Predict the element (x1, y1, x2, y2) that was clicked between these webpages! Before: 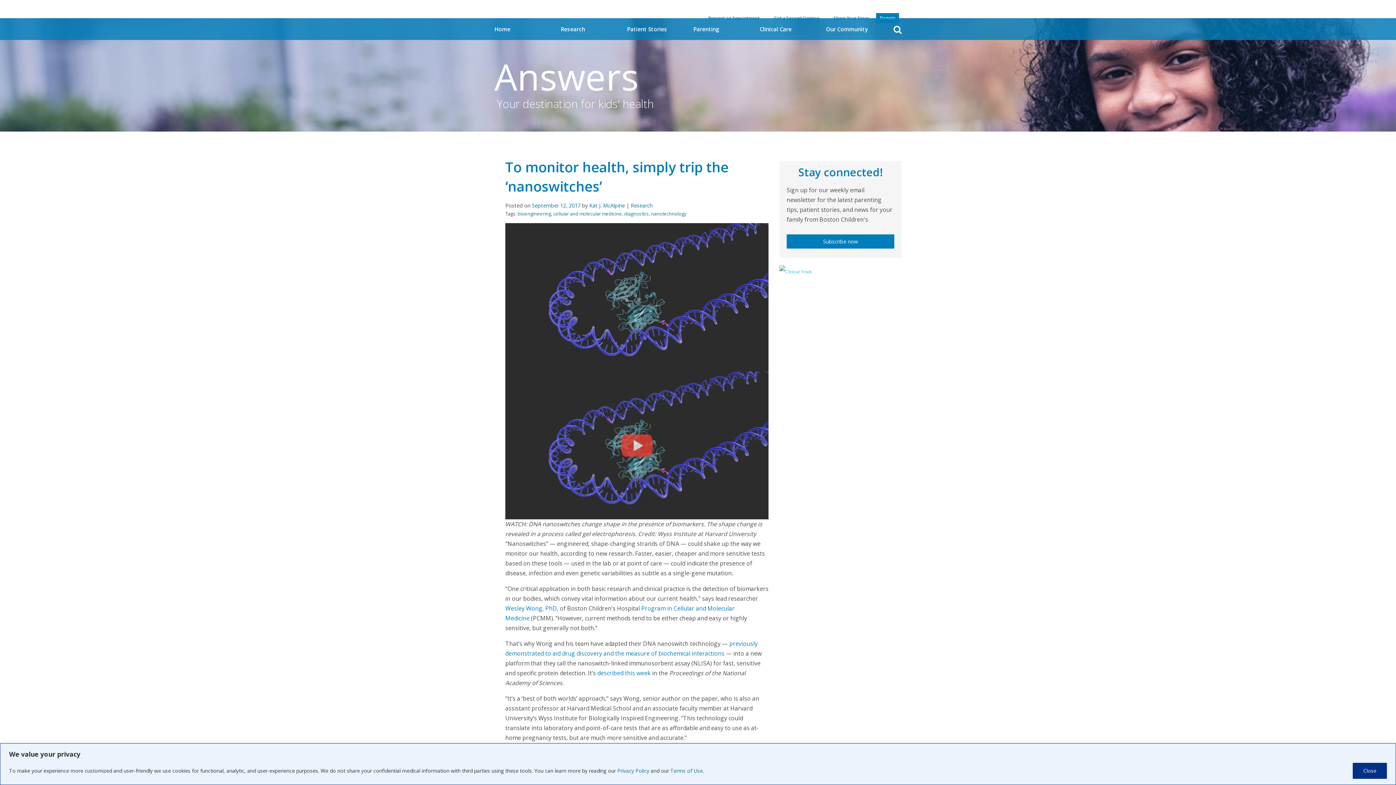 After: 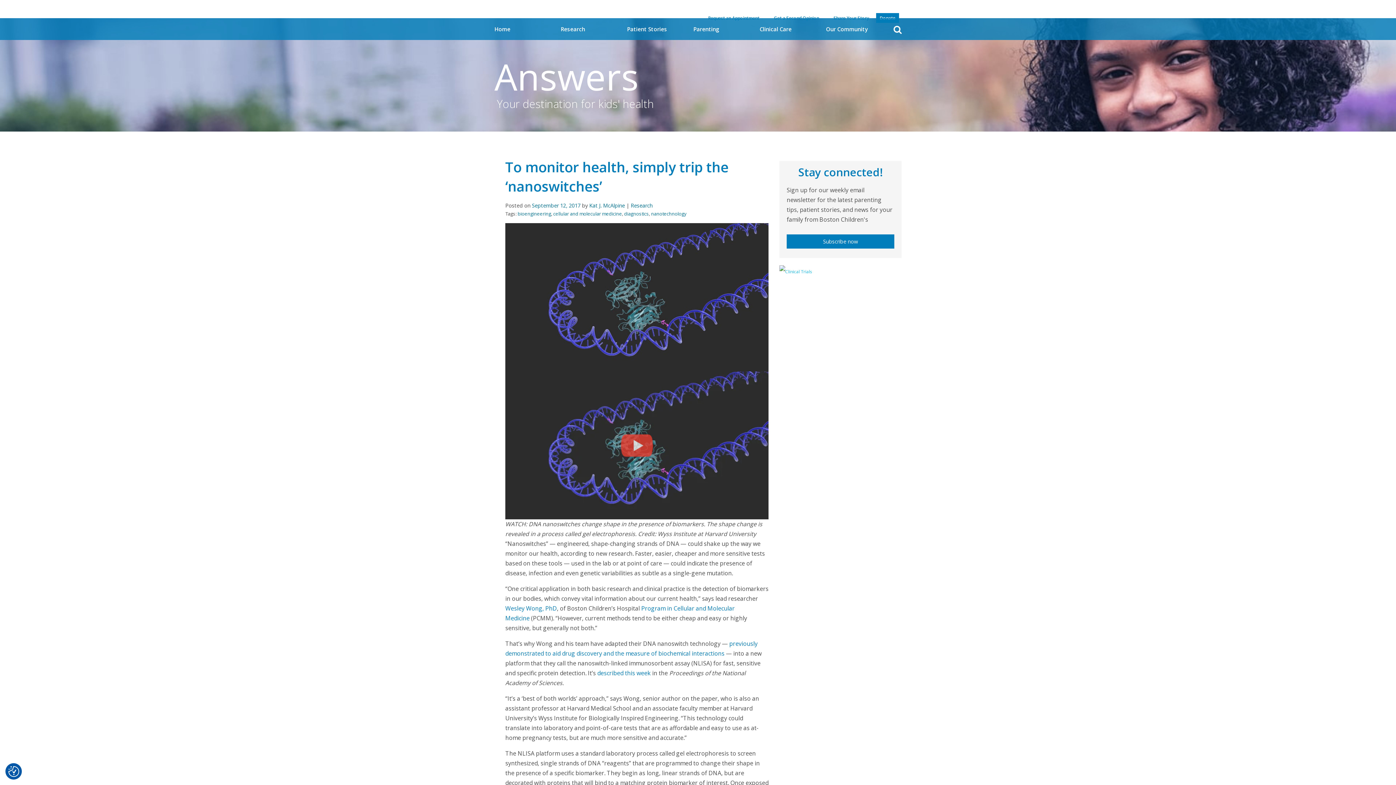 Action: bbox: (1353, 763, 1387, 779) label: Close